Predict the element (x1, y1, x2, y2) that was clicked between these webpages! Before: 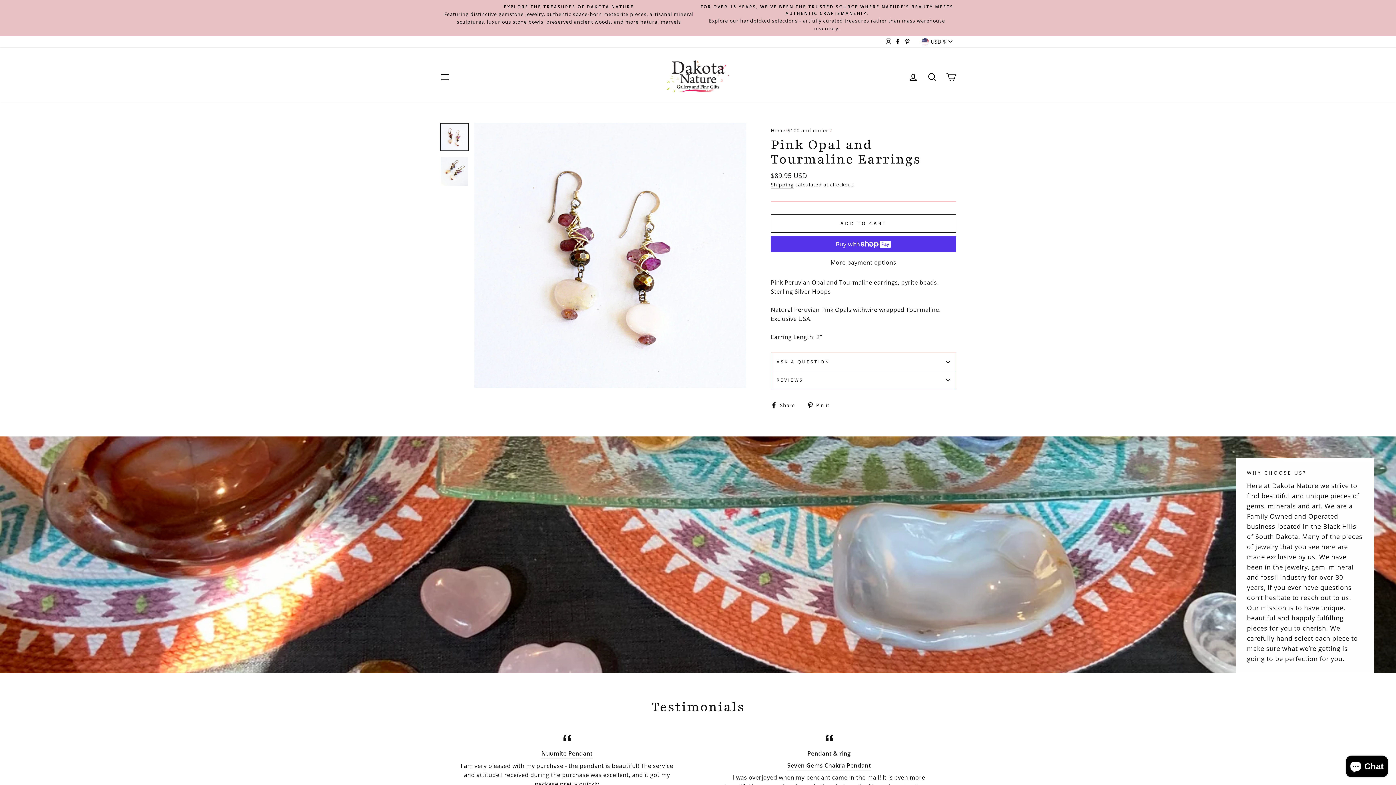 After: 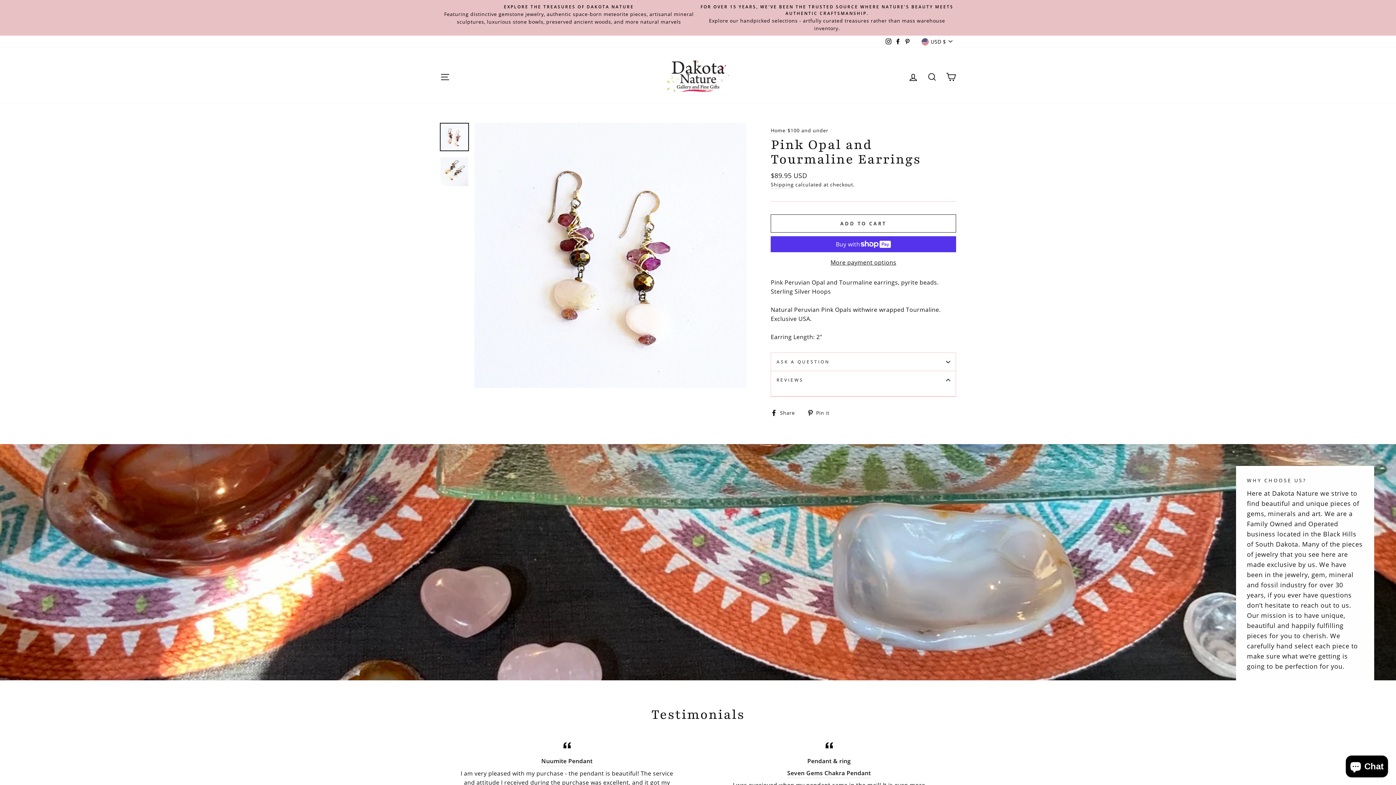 Action: label: REVIEWS bbox: (770, 371, 956, 389)